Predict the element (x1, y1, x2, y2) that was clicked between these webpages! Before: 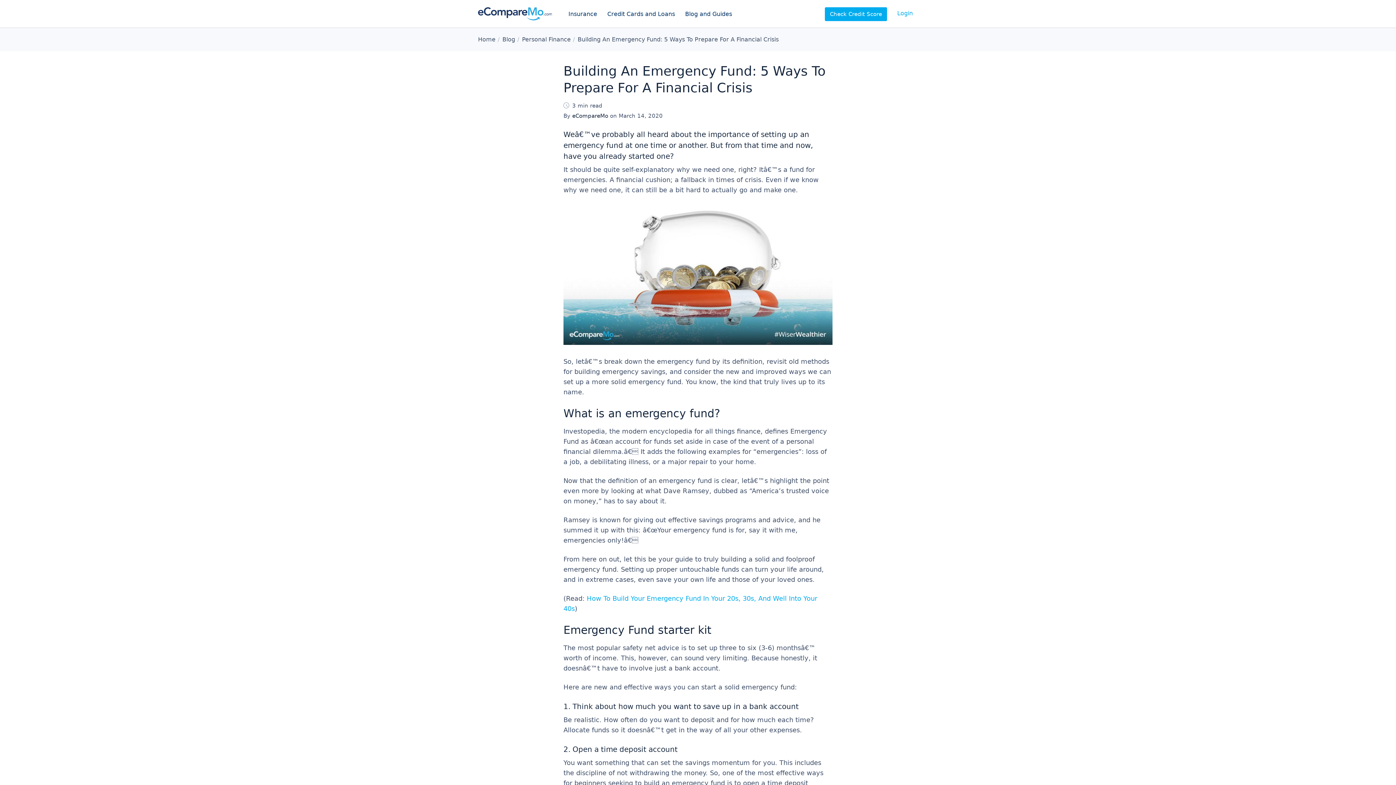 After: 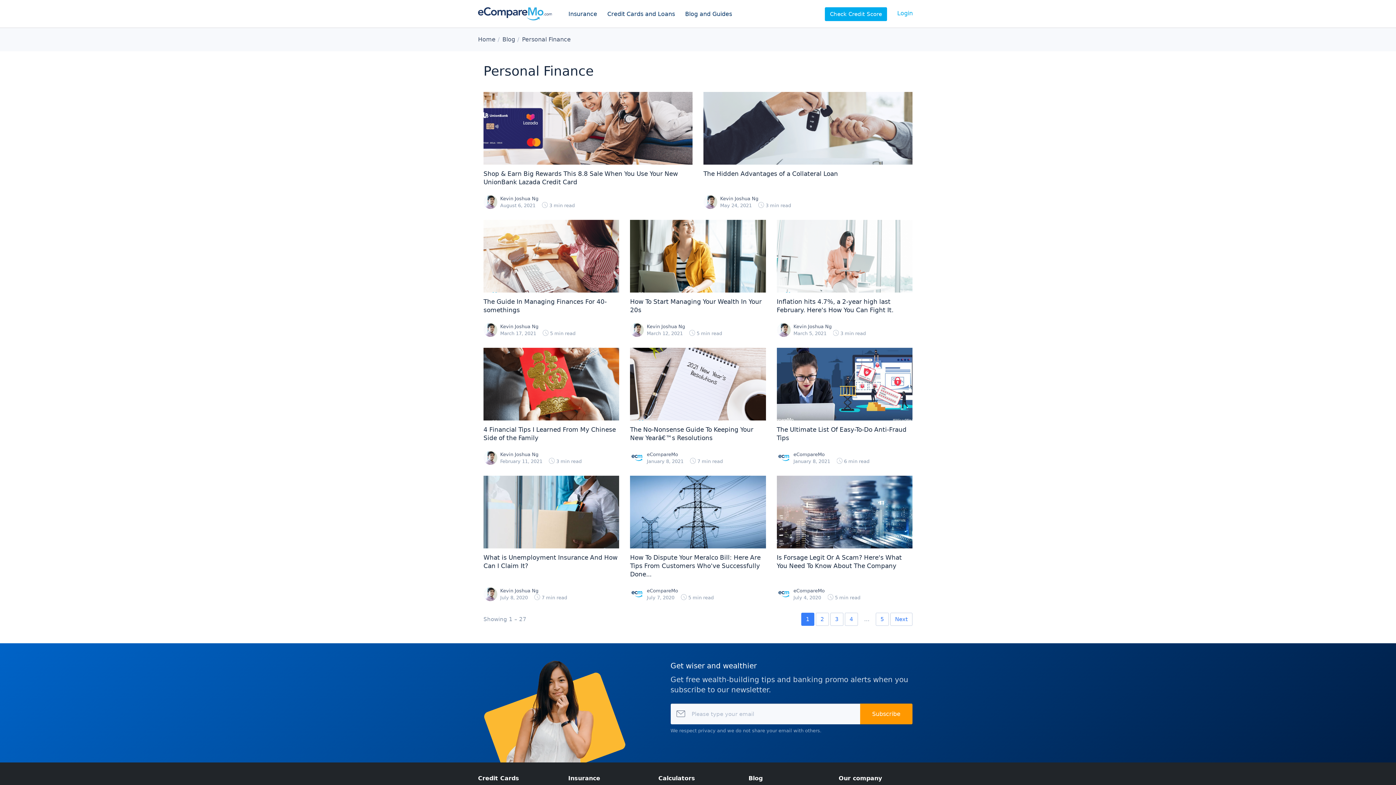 Action: bbox: (522, 36, 570, 42) label: Personal Finance